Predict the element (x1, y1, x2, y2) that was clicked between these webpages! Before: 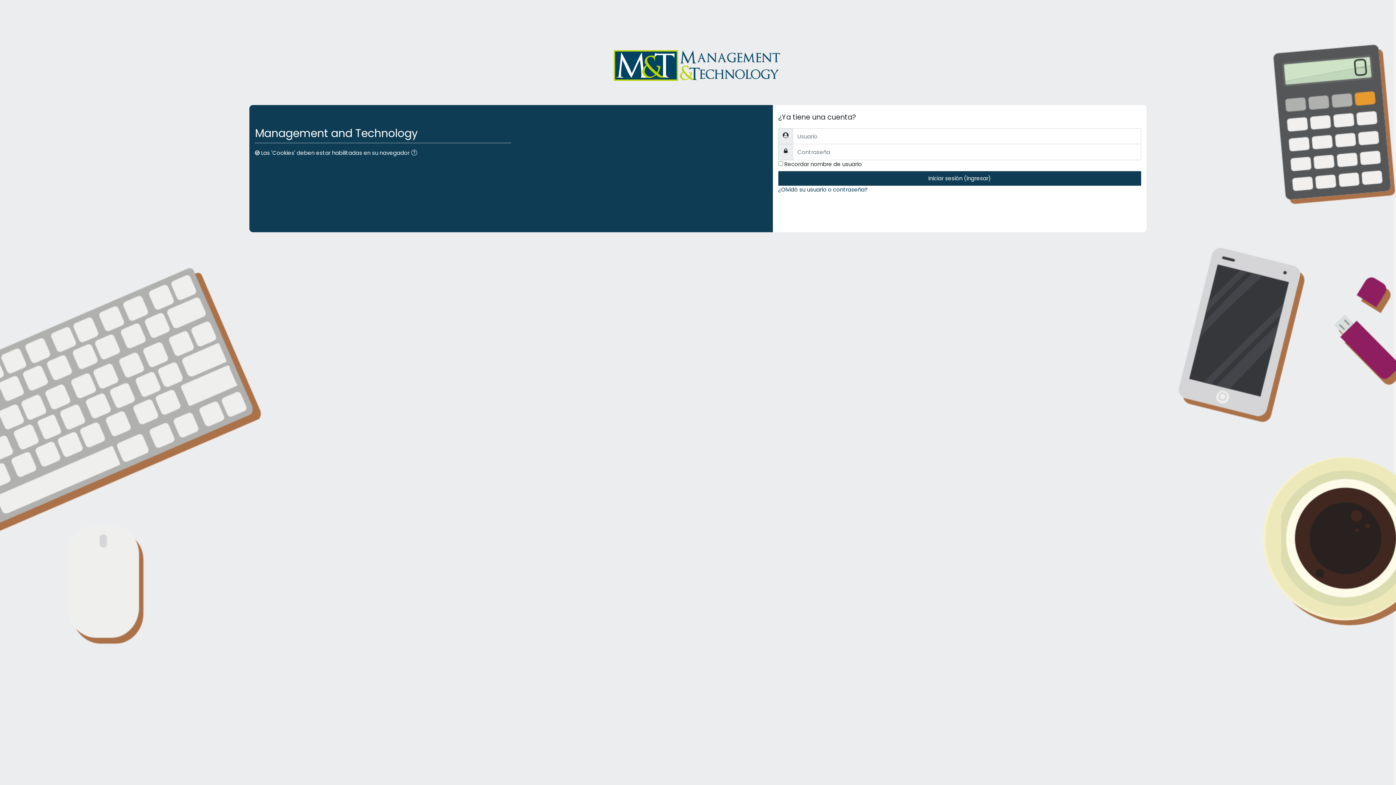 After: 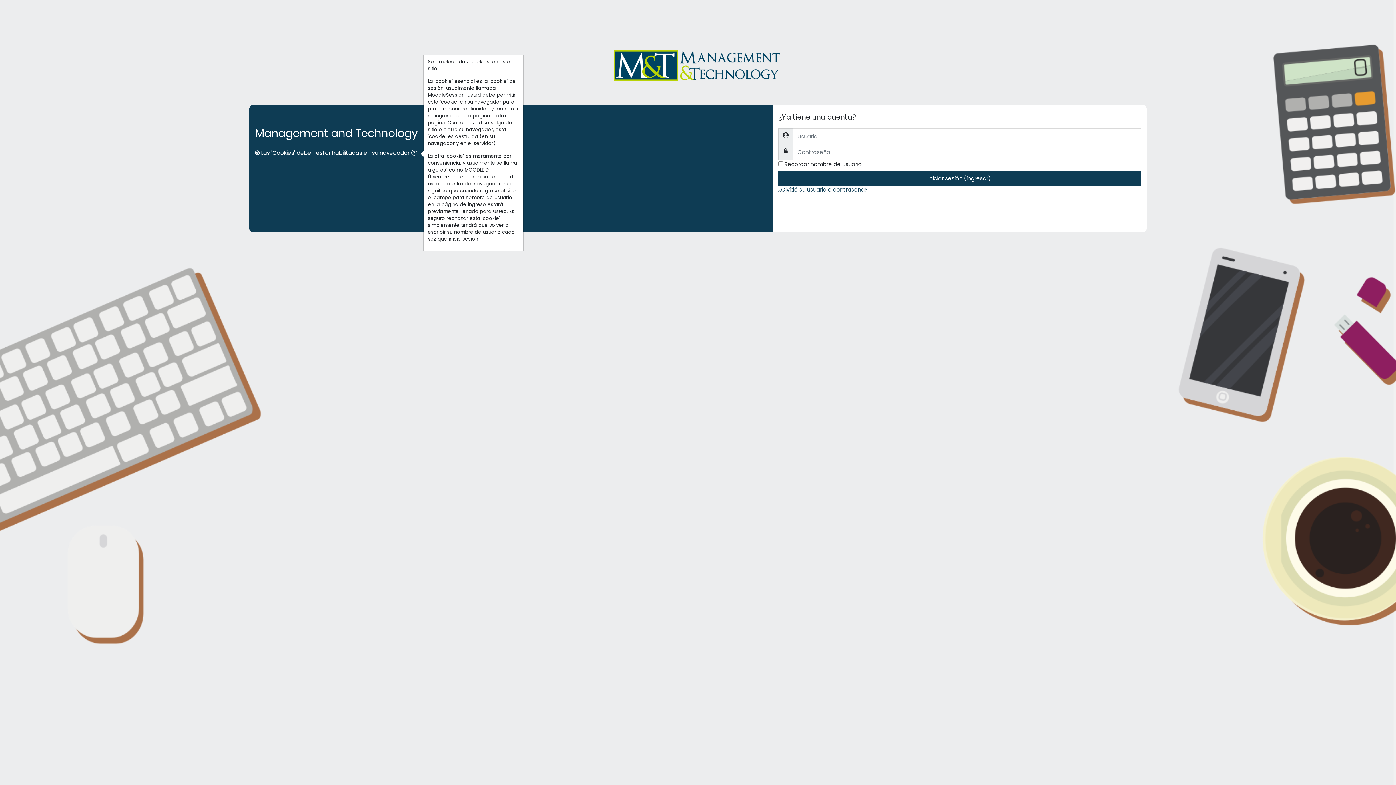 Action: bbox: (411, 149, 420, 157)